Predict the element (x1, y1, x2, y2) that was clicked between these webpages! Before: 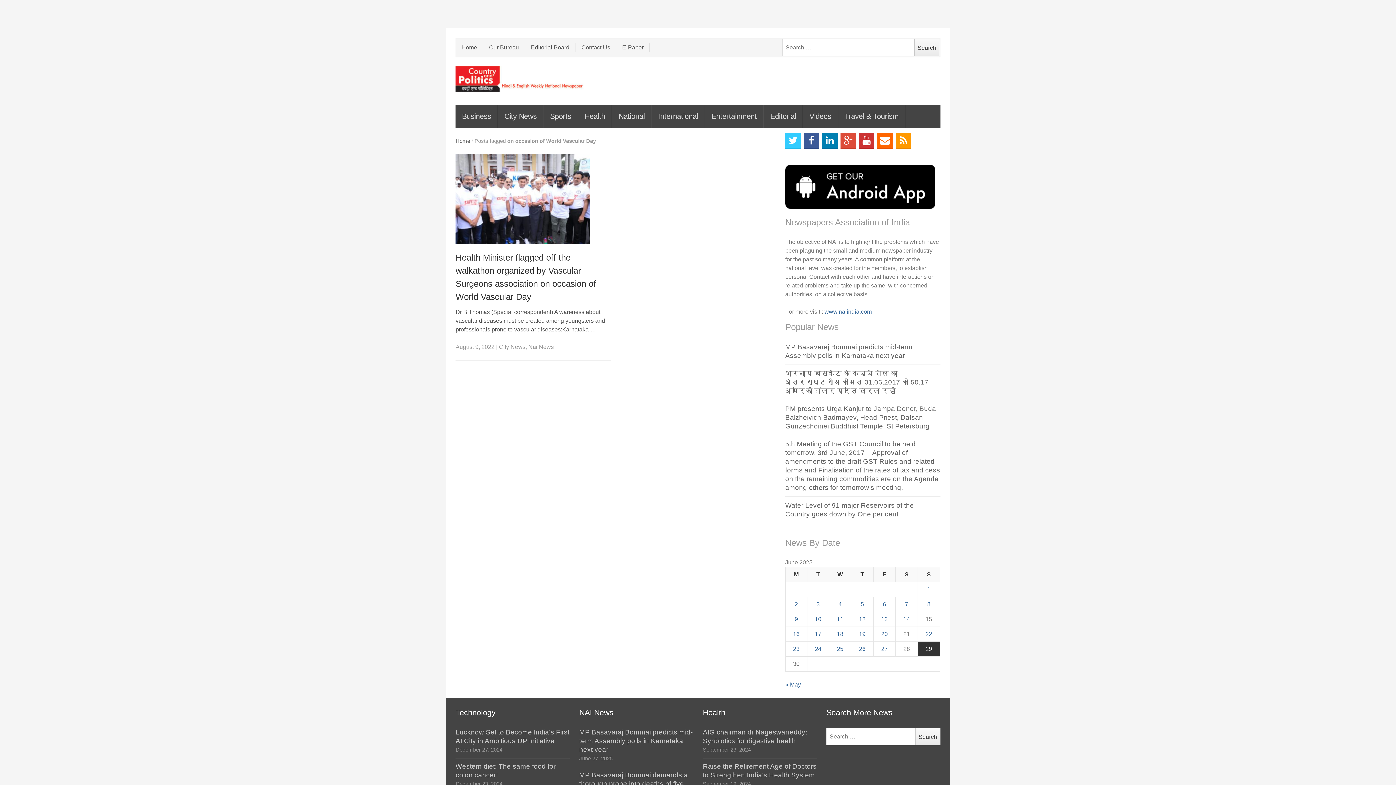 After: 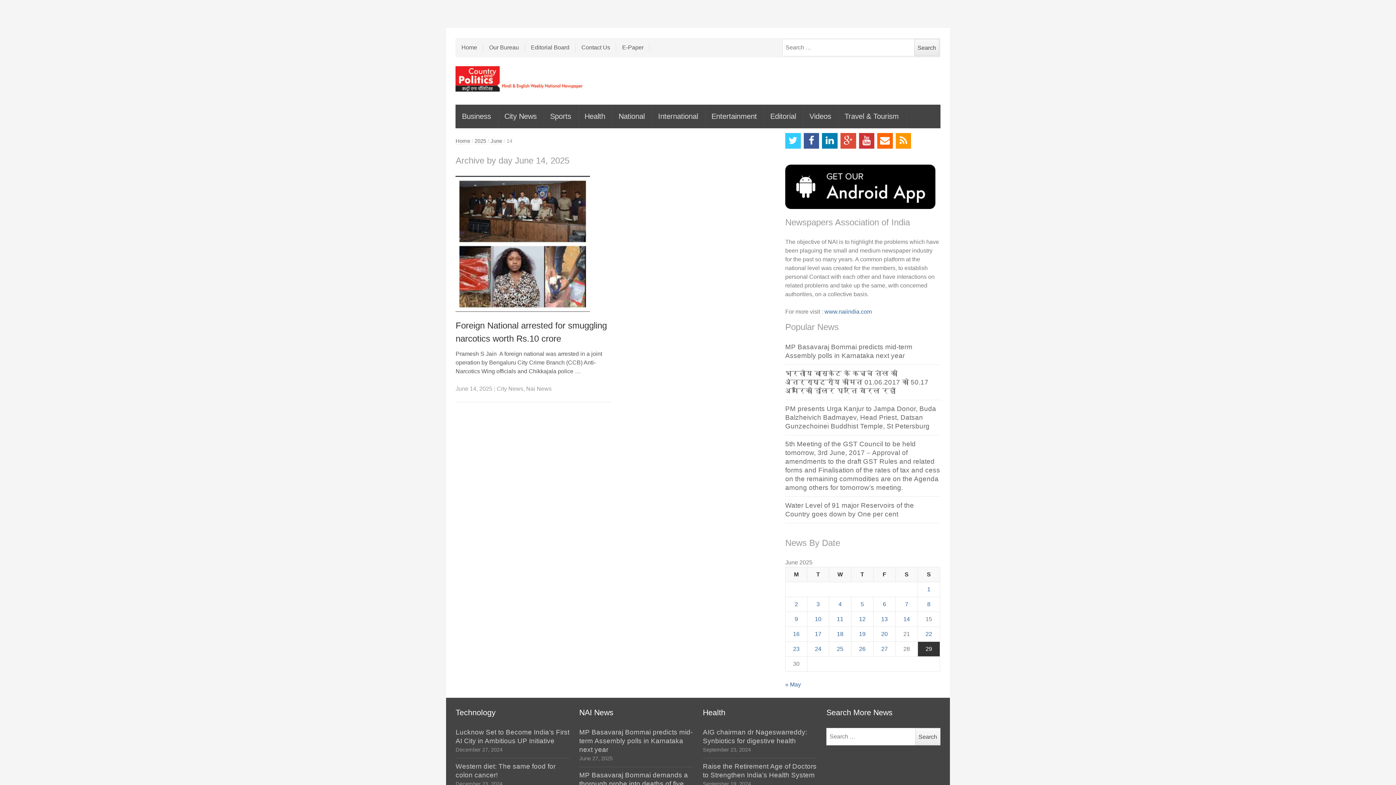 Action: bbox: (903, 616, 910, 622) label: Posts published on June 14, 2025